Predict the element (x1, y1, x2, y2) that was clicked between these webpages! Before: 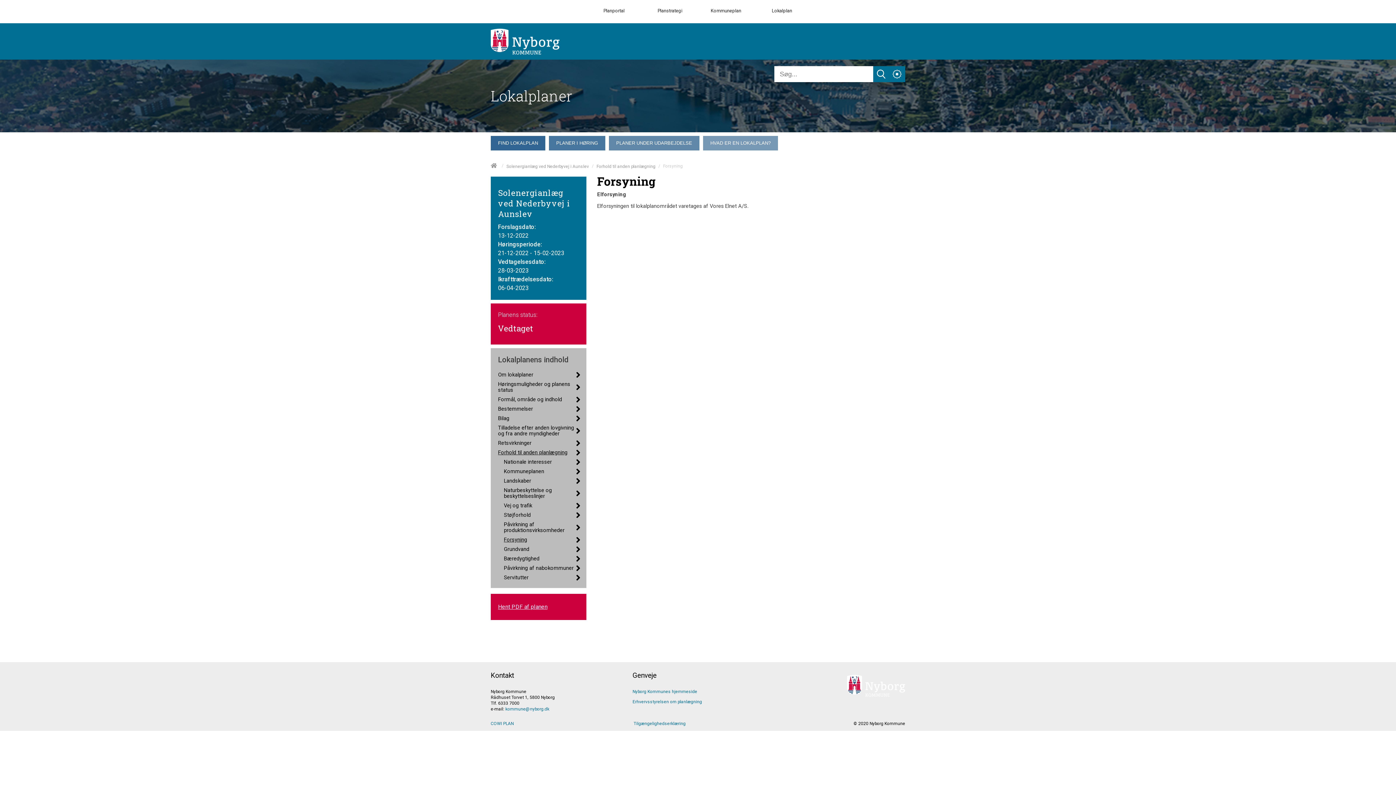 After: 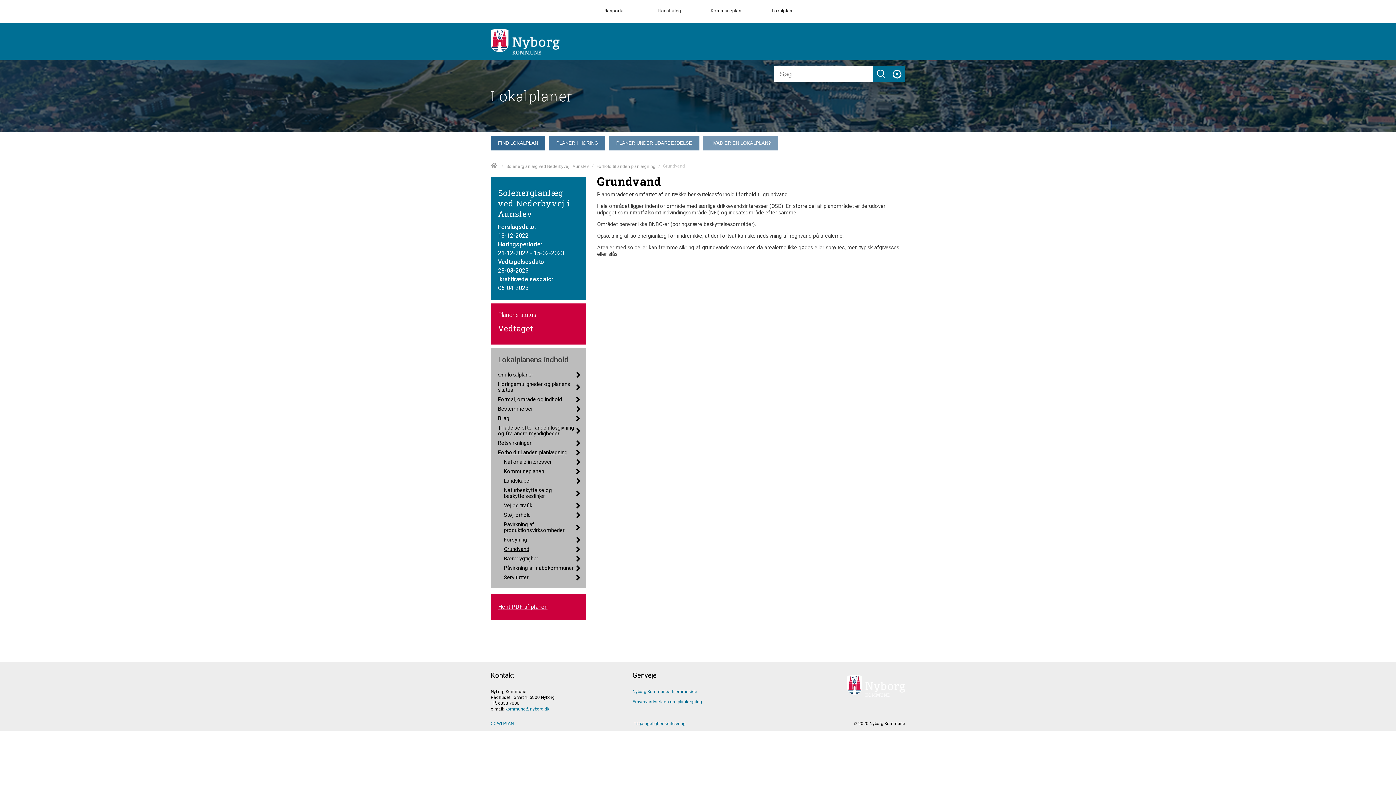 Action: label: Grundvand bbox: (504, 546, 579, 552)